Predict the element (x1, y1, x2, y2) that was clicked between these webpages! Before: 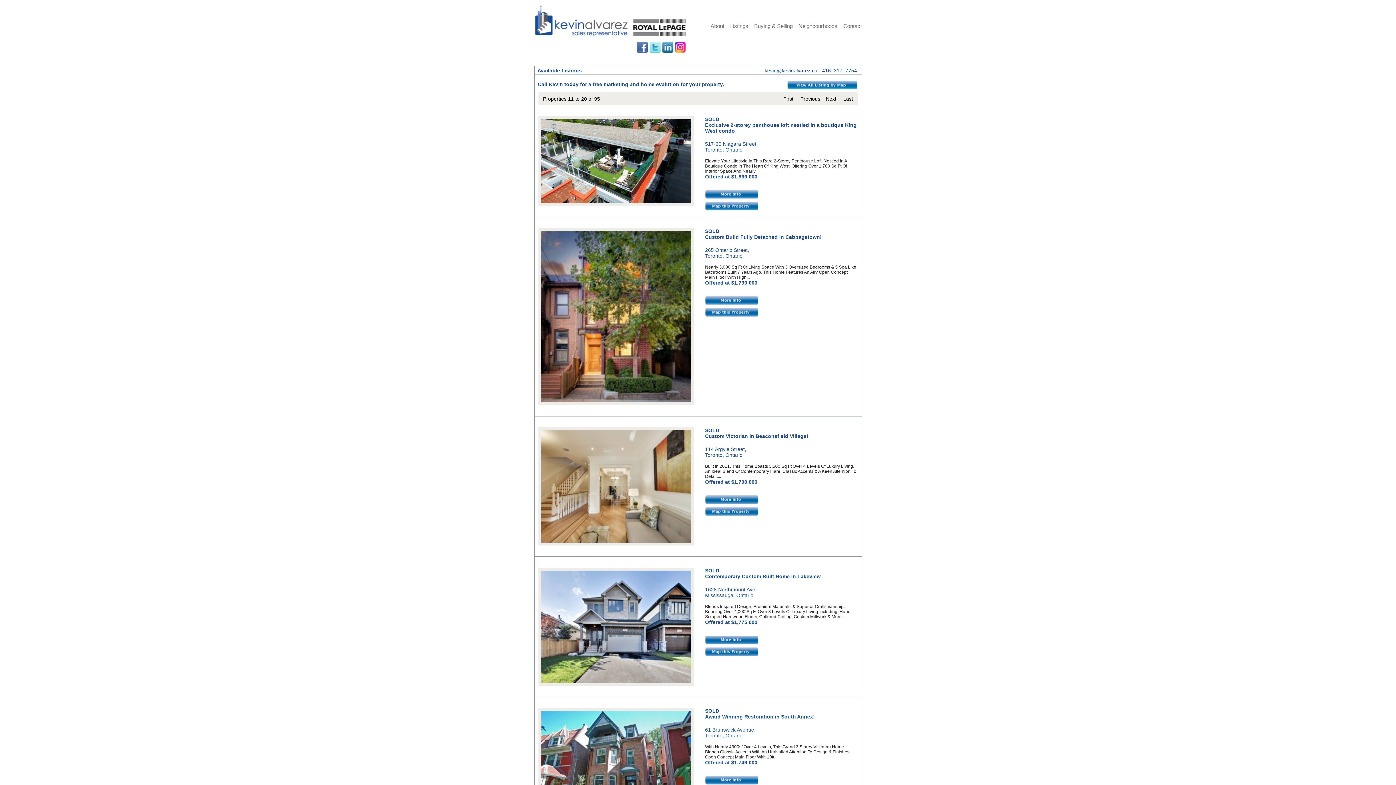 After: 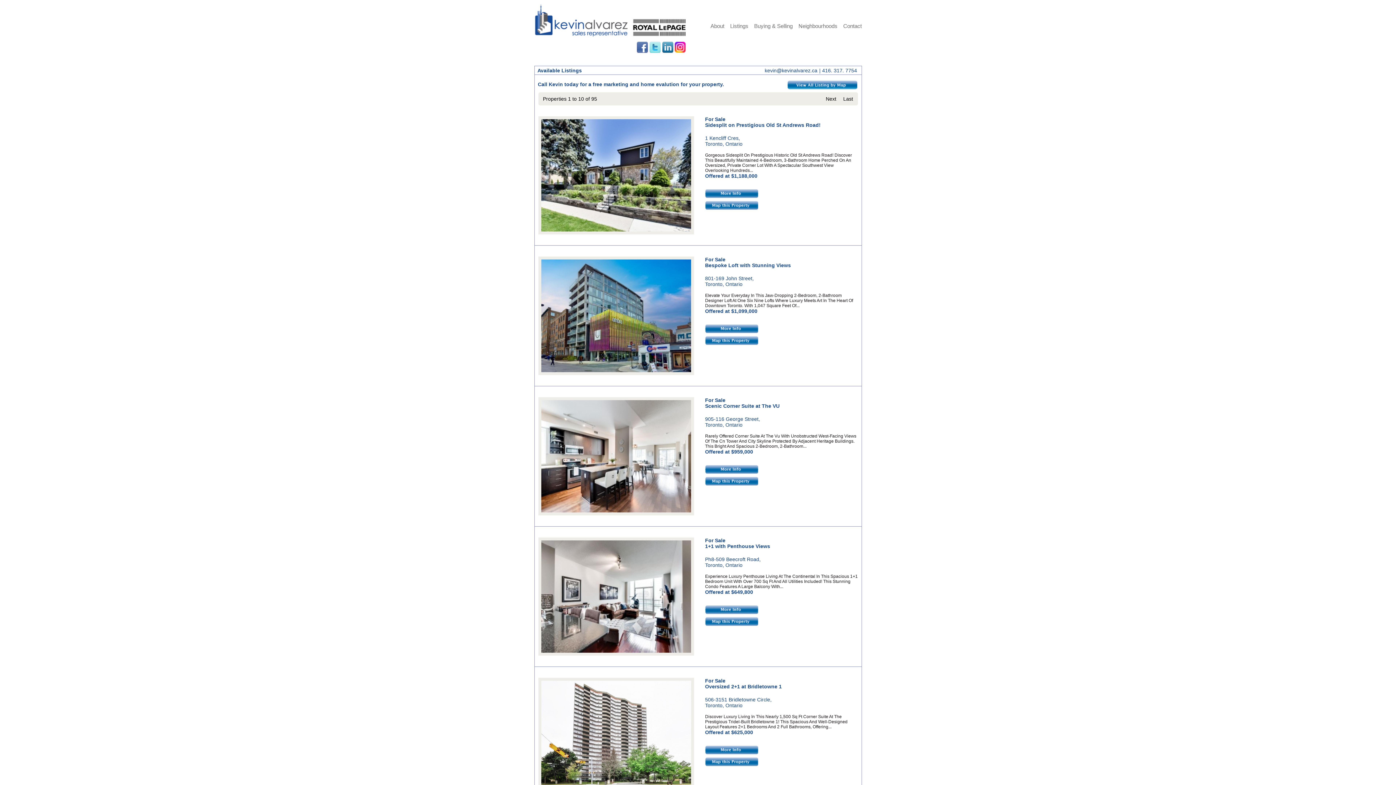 Action: label: First bbox: (778, 96, 793, 101)